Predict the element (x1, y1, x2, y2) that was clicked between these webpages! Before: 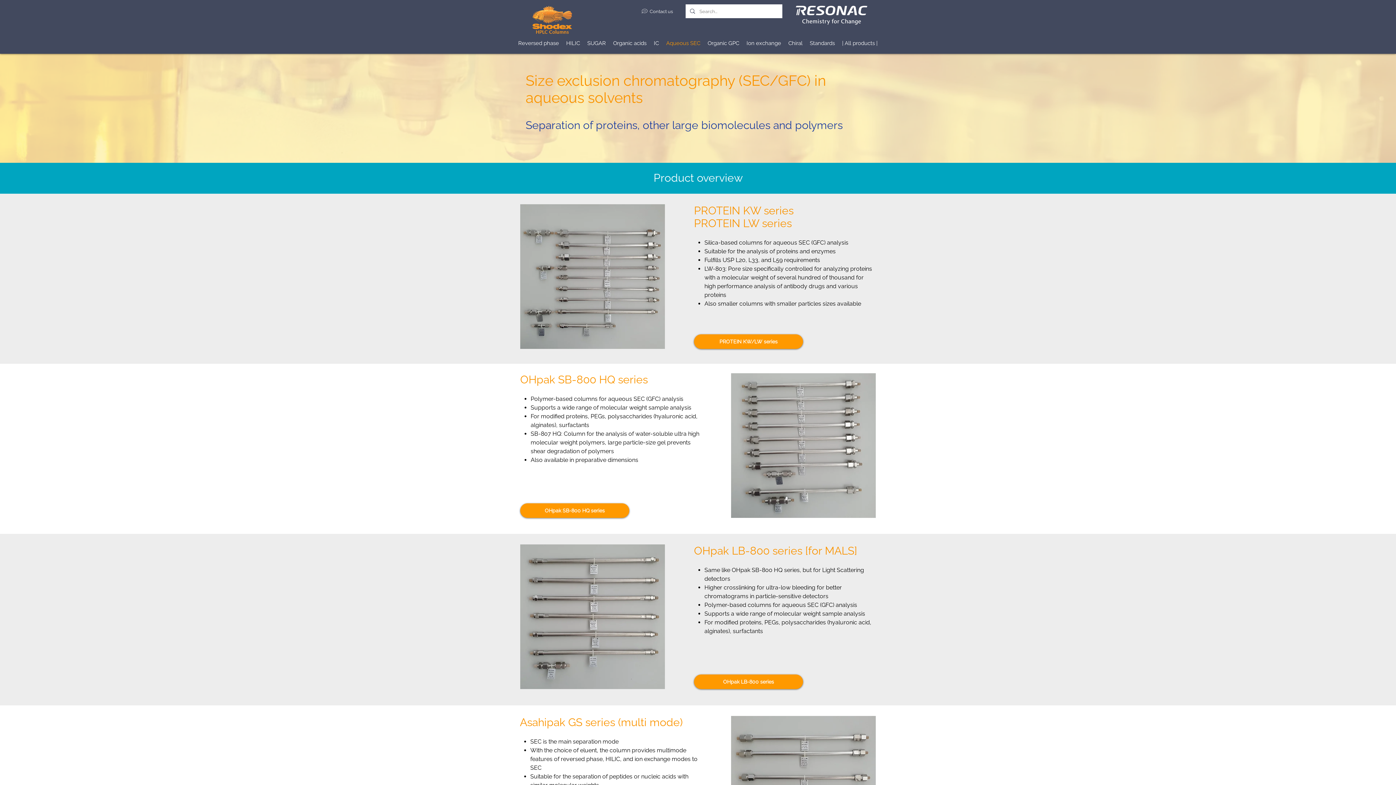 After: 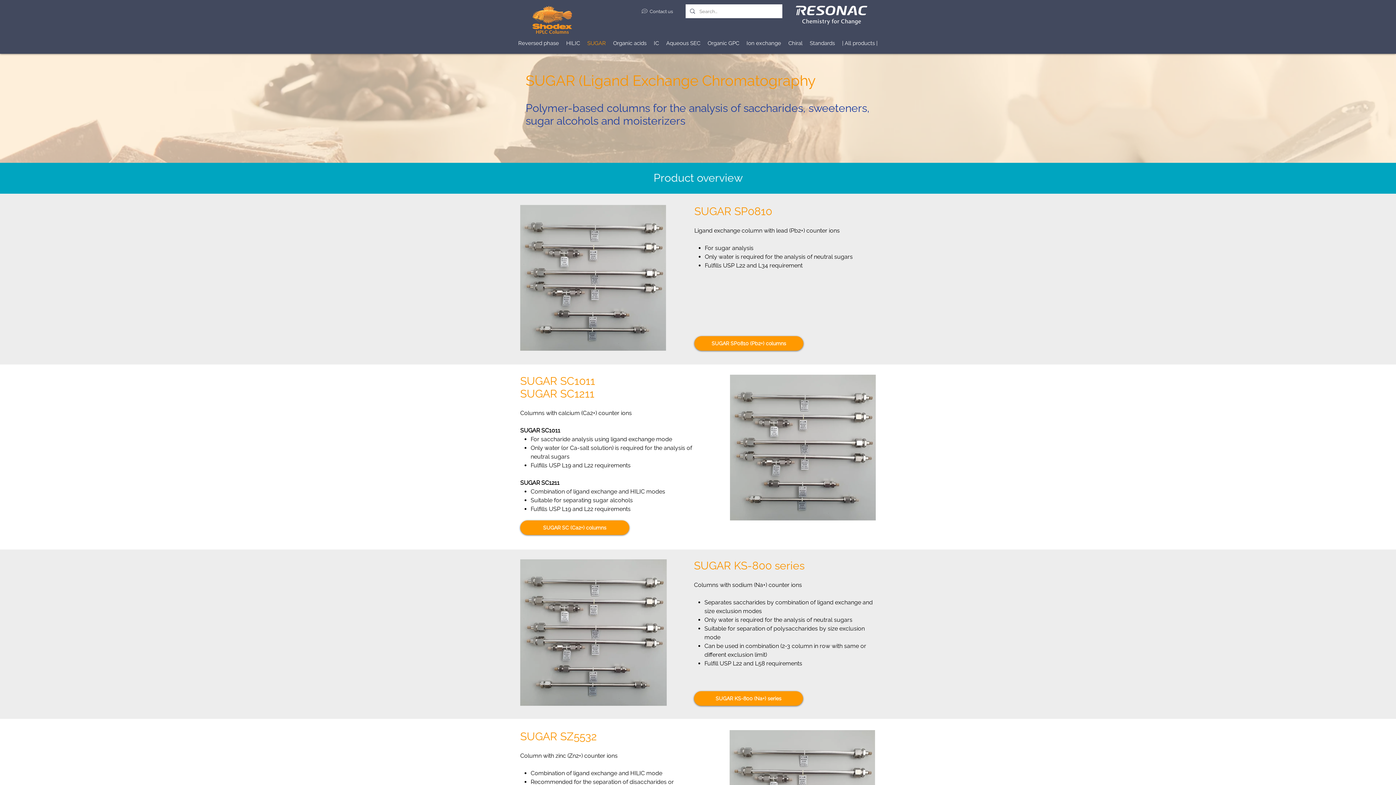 Action: bbox: (583, 38, 609, 48) label: SUGAR